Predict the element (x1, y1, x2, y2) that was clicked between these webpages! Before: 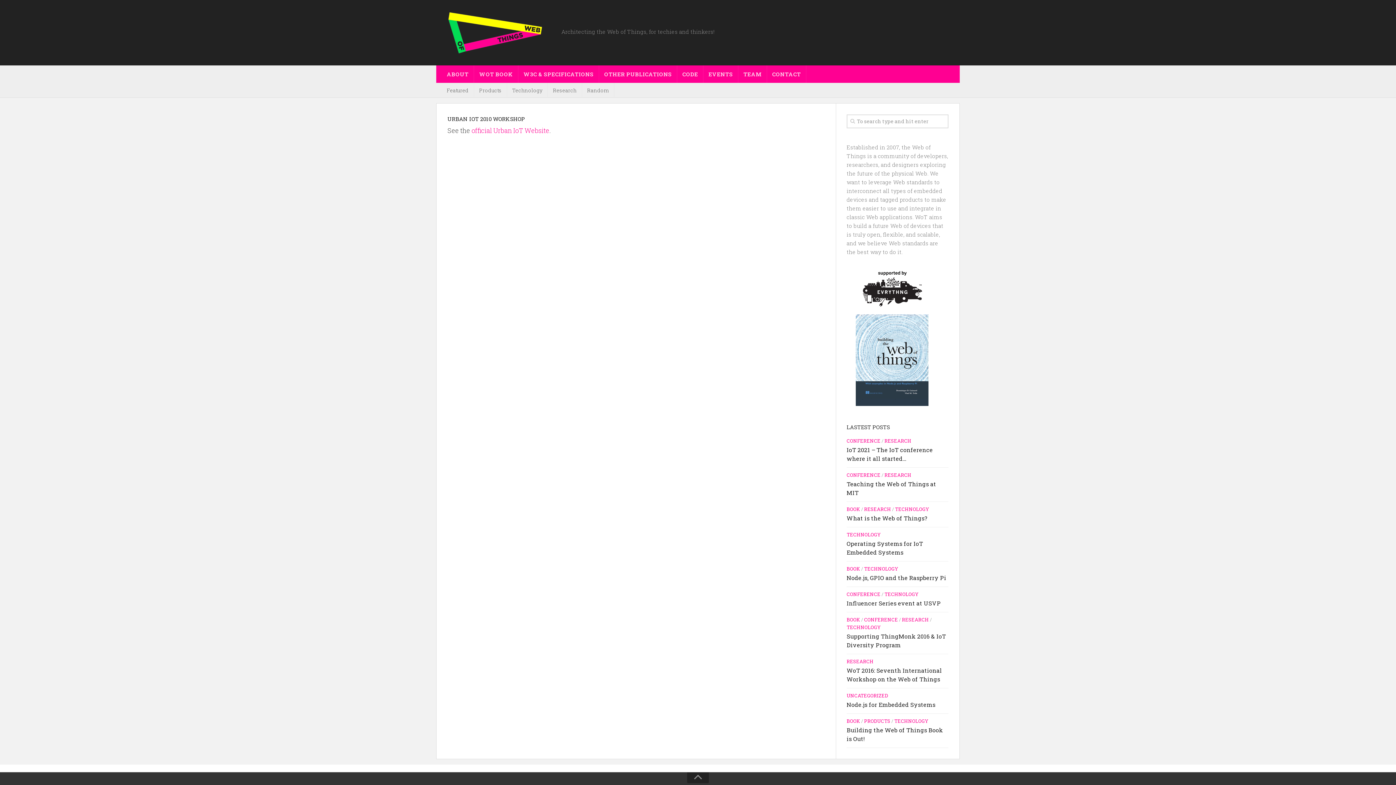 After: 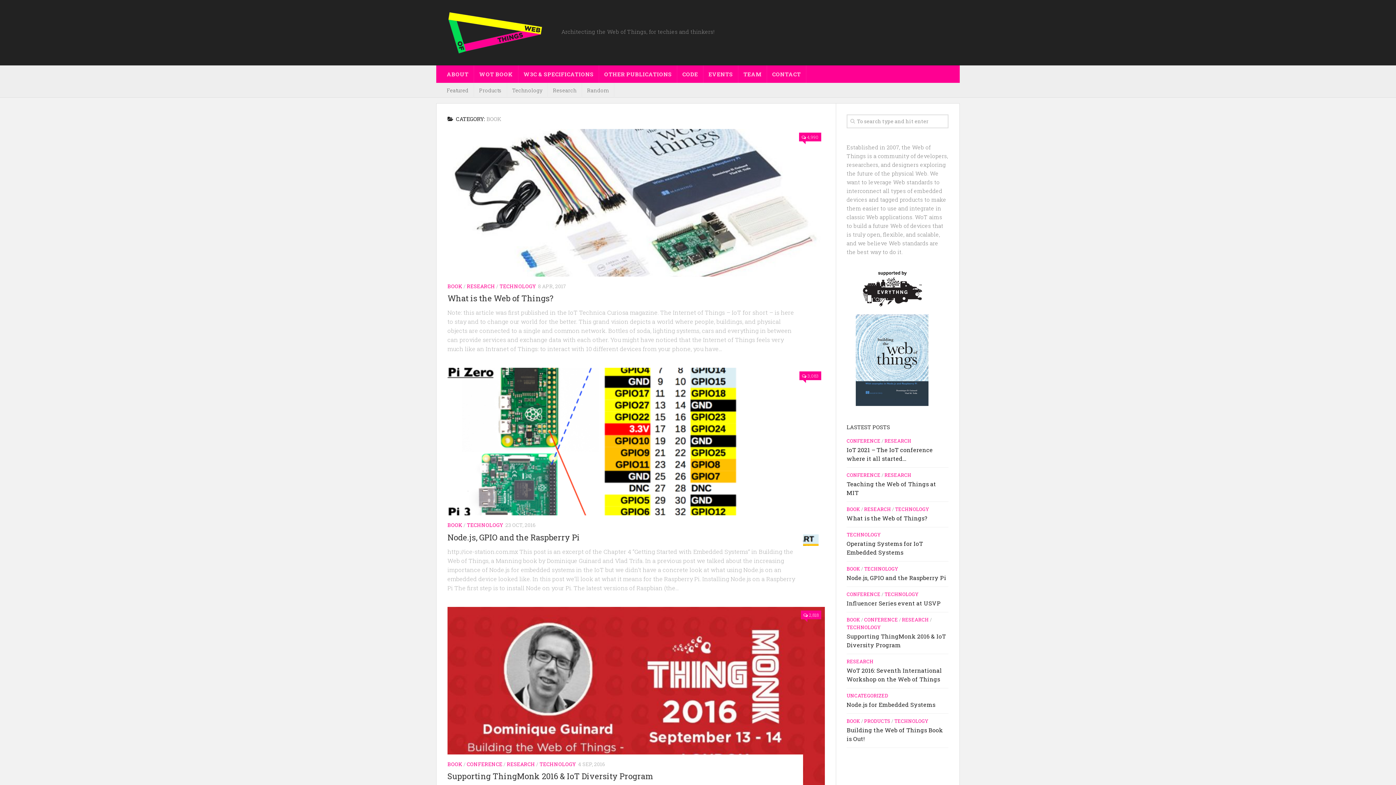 Action: label: BOOK bbox: (846, 616, 860, 623)